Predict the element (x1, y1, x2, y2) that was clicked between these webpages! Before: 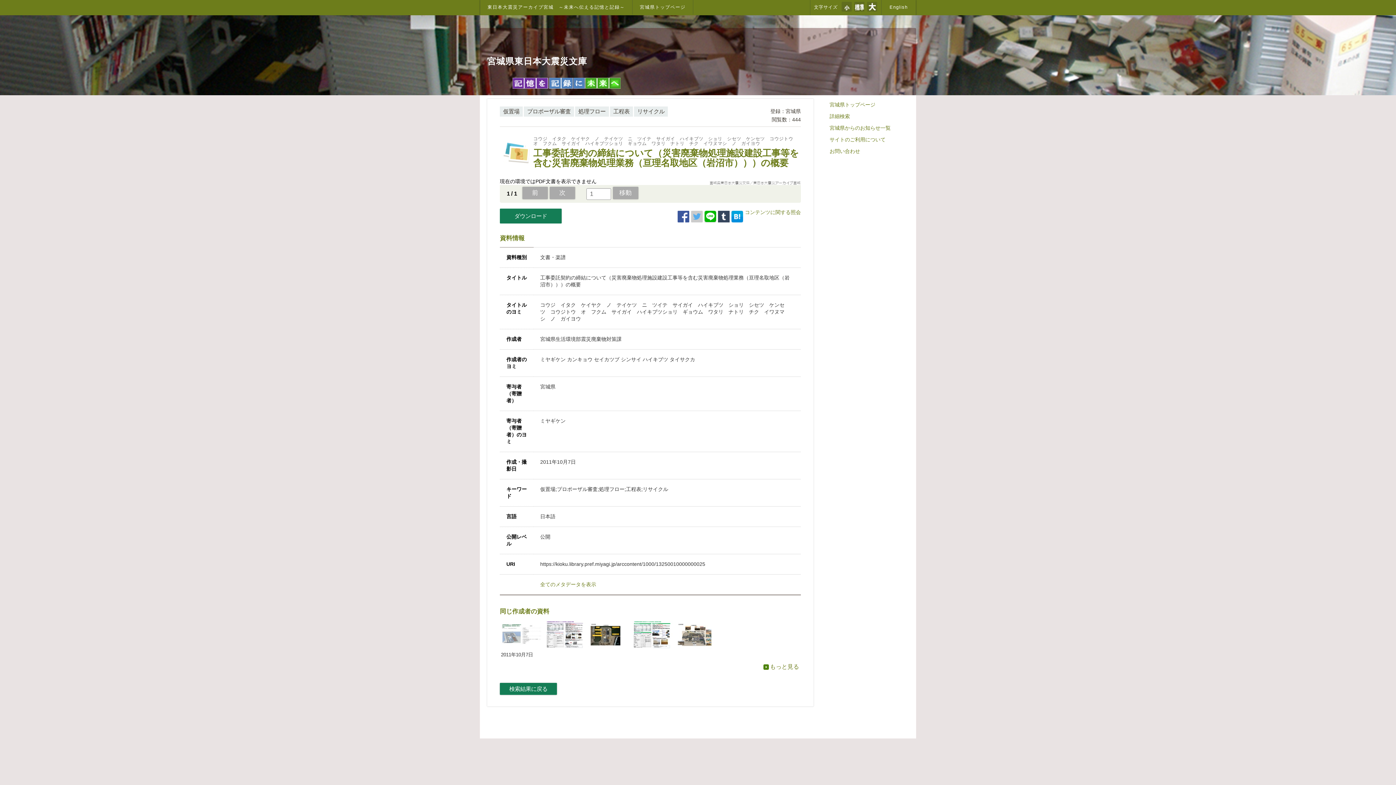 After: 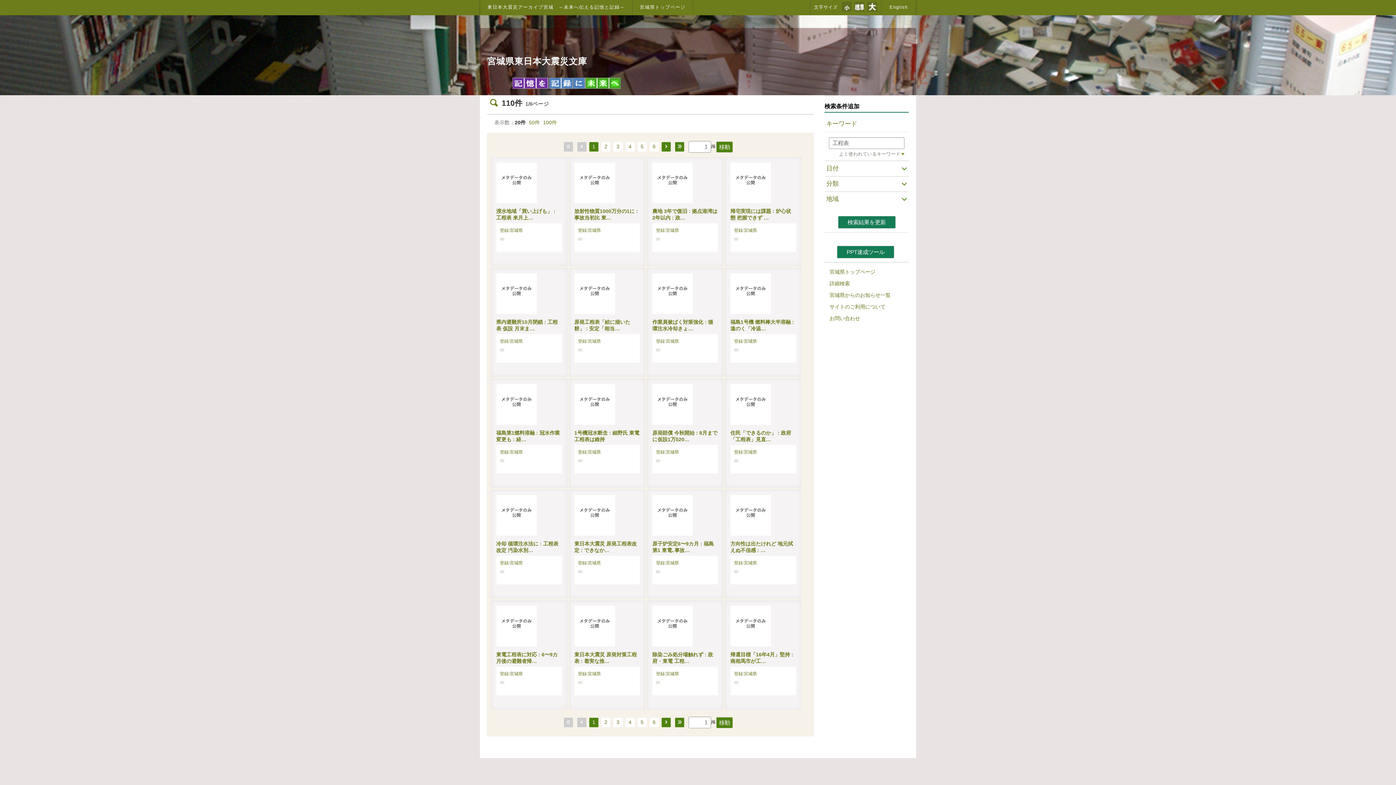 Action: label: 工程表 bbox: (613, 108, 629, 114)